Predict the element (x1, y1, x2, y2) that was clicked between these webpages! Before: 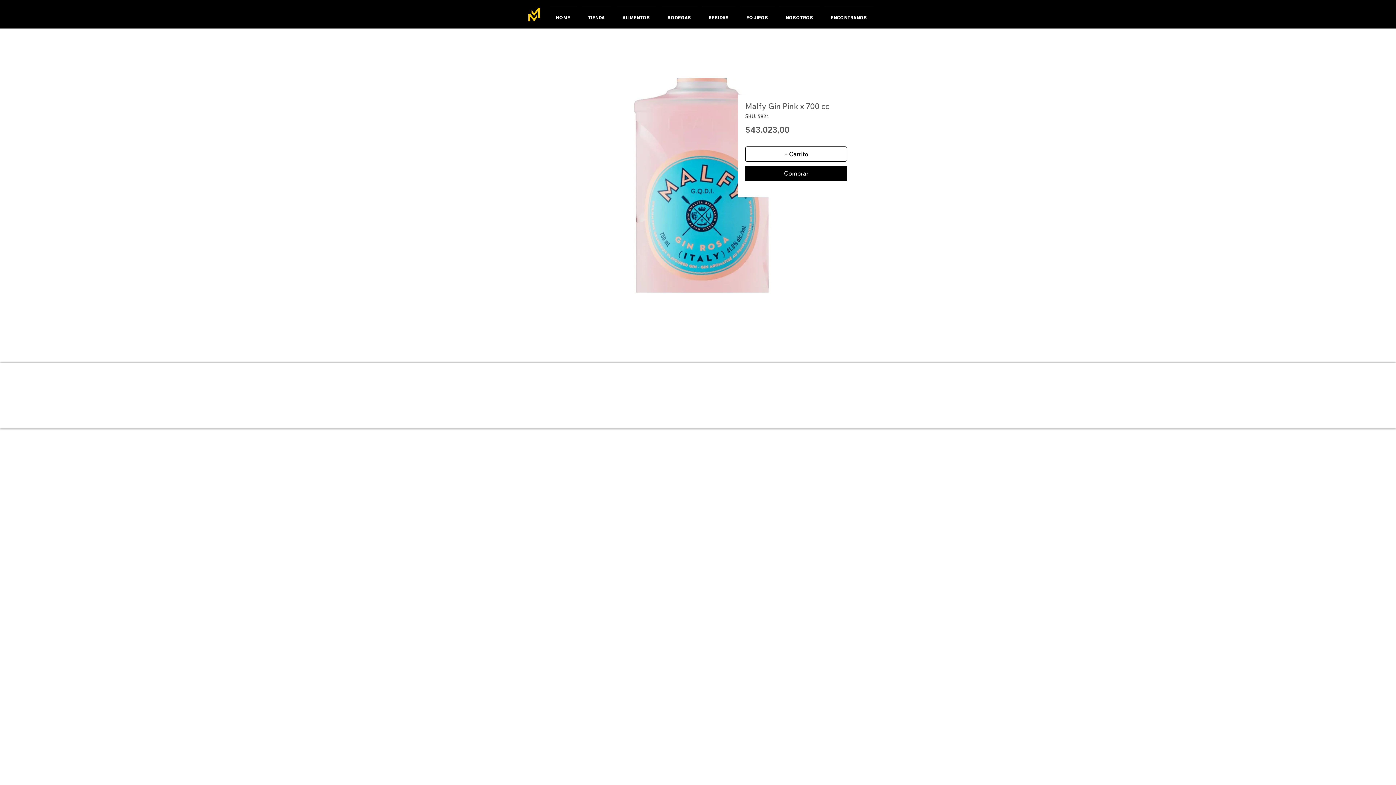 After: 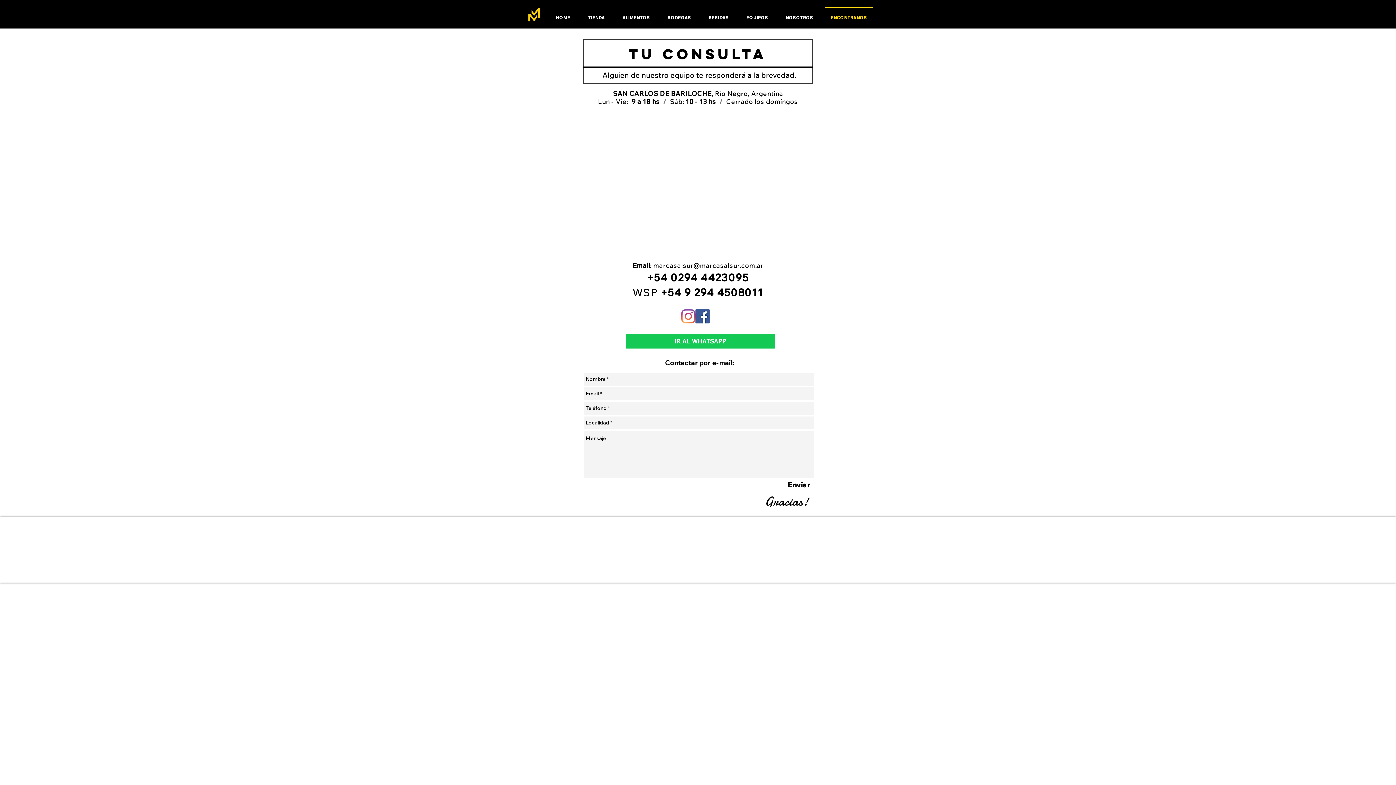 Action: label: ENCONTRANOS bbox: (822, 6, 876, 22)